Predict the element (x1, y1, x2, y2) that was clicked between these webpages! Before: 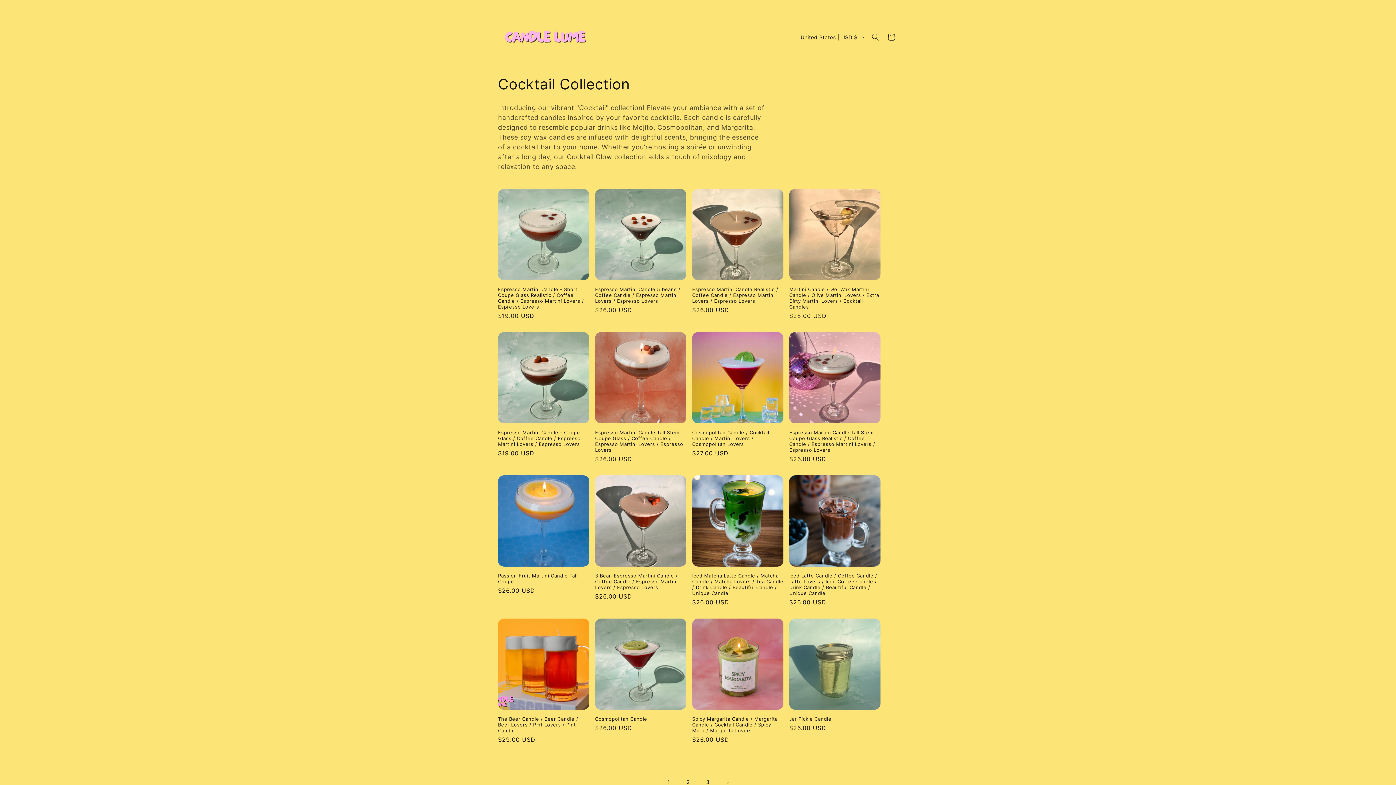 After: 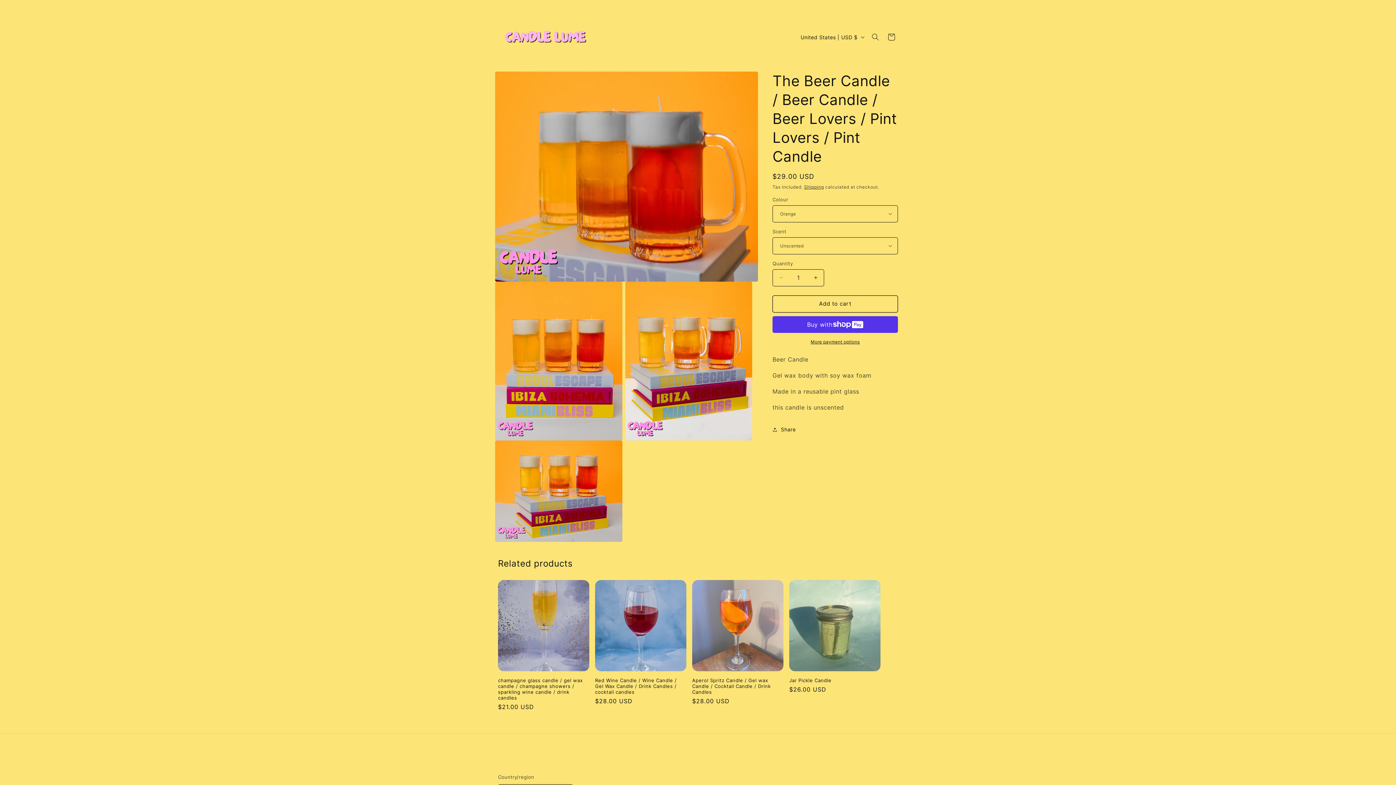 Action: label: The Beer Candle / Beer Candle / Beer Lovers / Pint Lovers / Pint Candle bbox: (498, 716, 589, 733)